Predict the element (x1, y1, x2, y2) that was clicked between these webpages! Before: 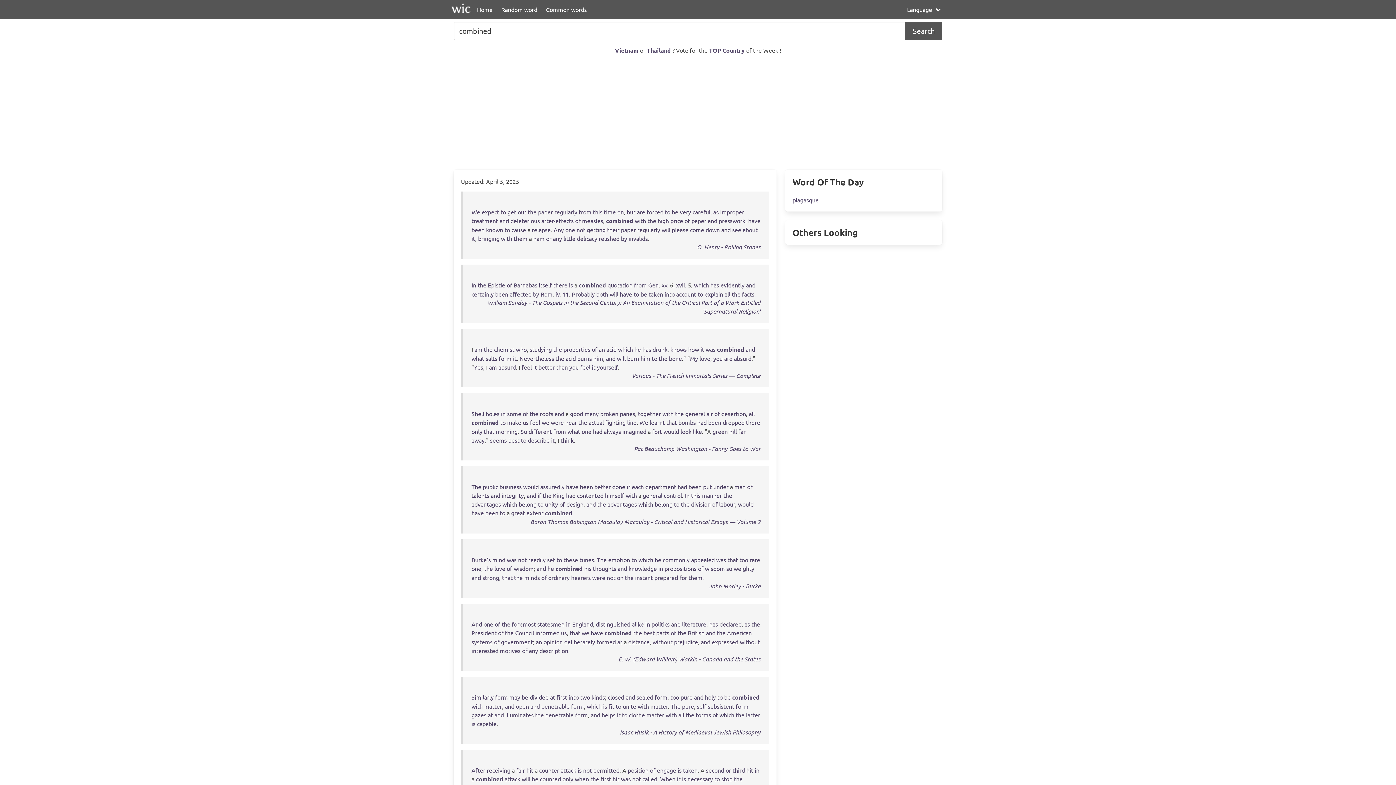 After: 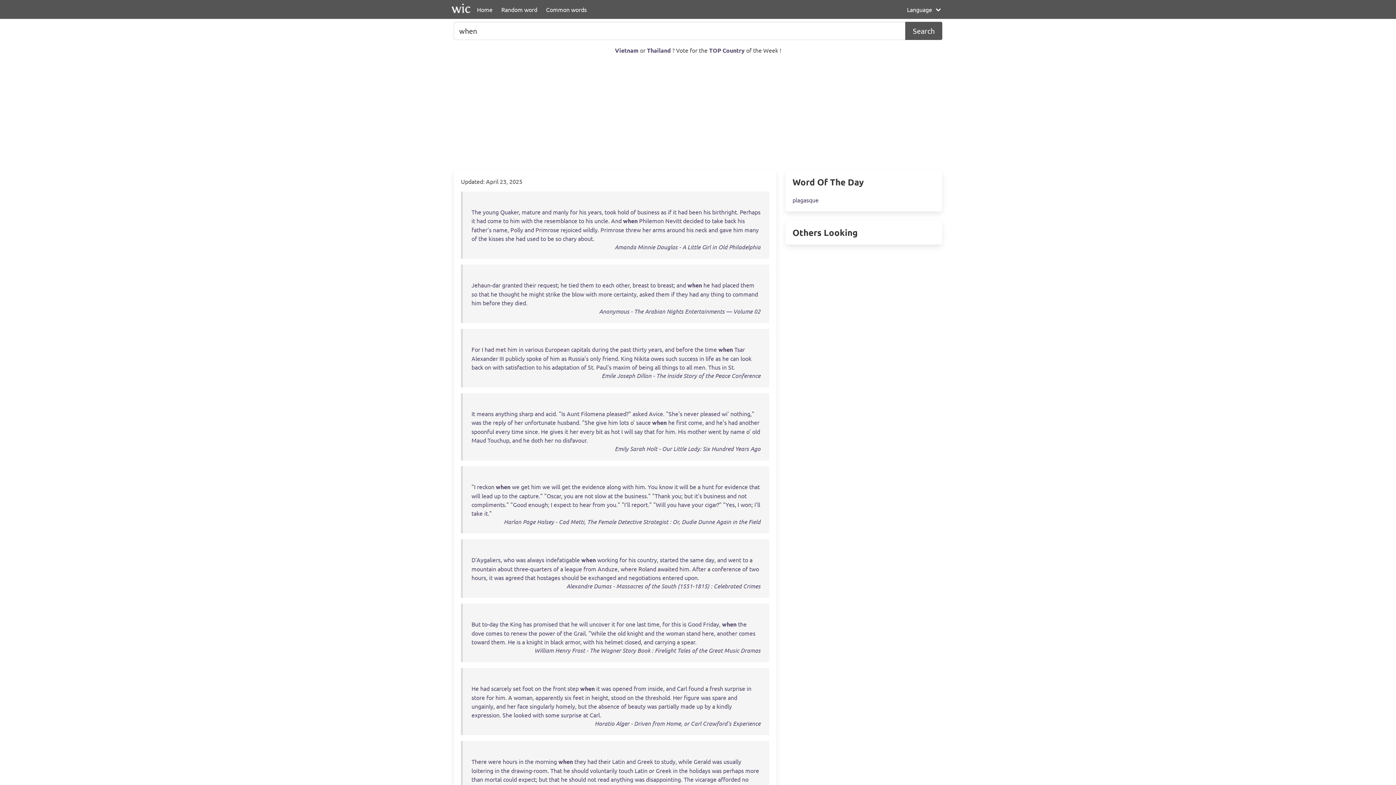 Action: label: When bbox: (660, 775, 675, 782)